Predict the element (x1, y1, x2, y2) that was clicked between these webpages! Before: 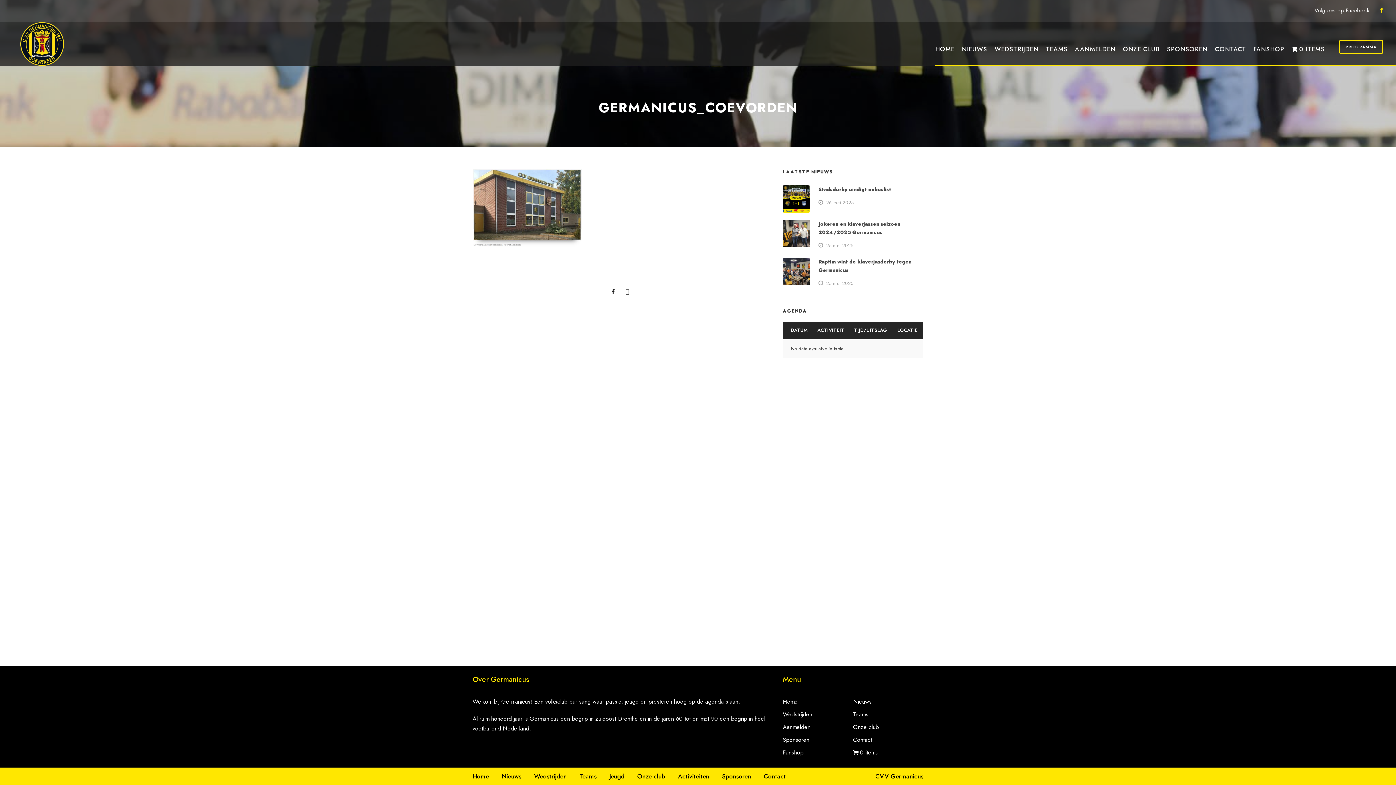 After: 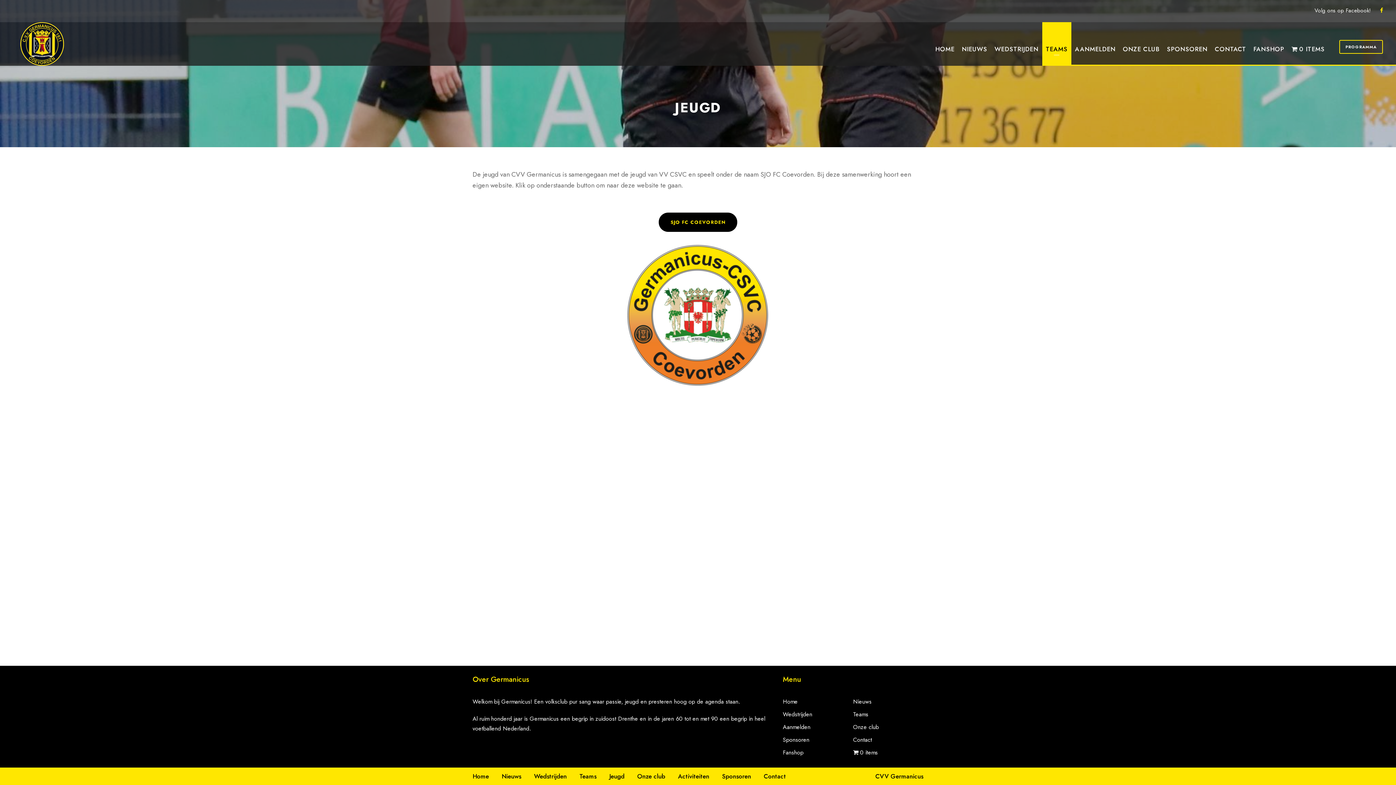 Action: bbox: (609, 772, 624, 781) label: Jeugd